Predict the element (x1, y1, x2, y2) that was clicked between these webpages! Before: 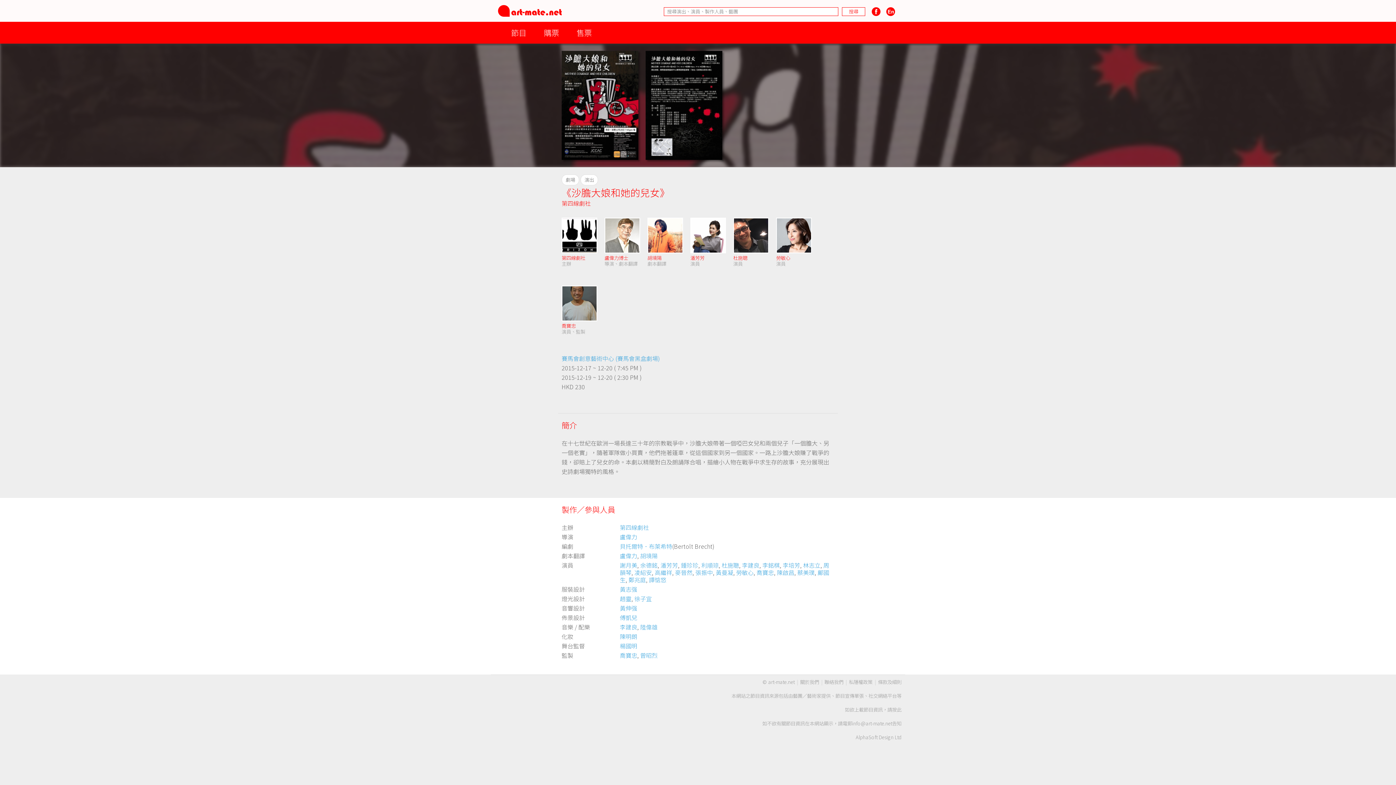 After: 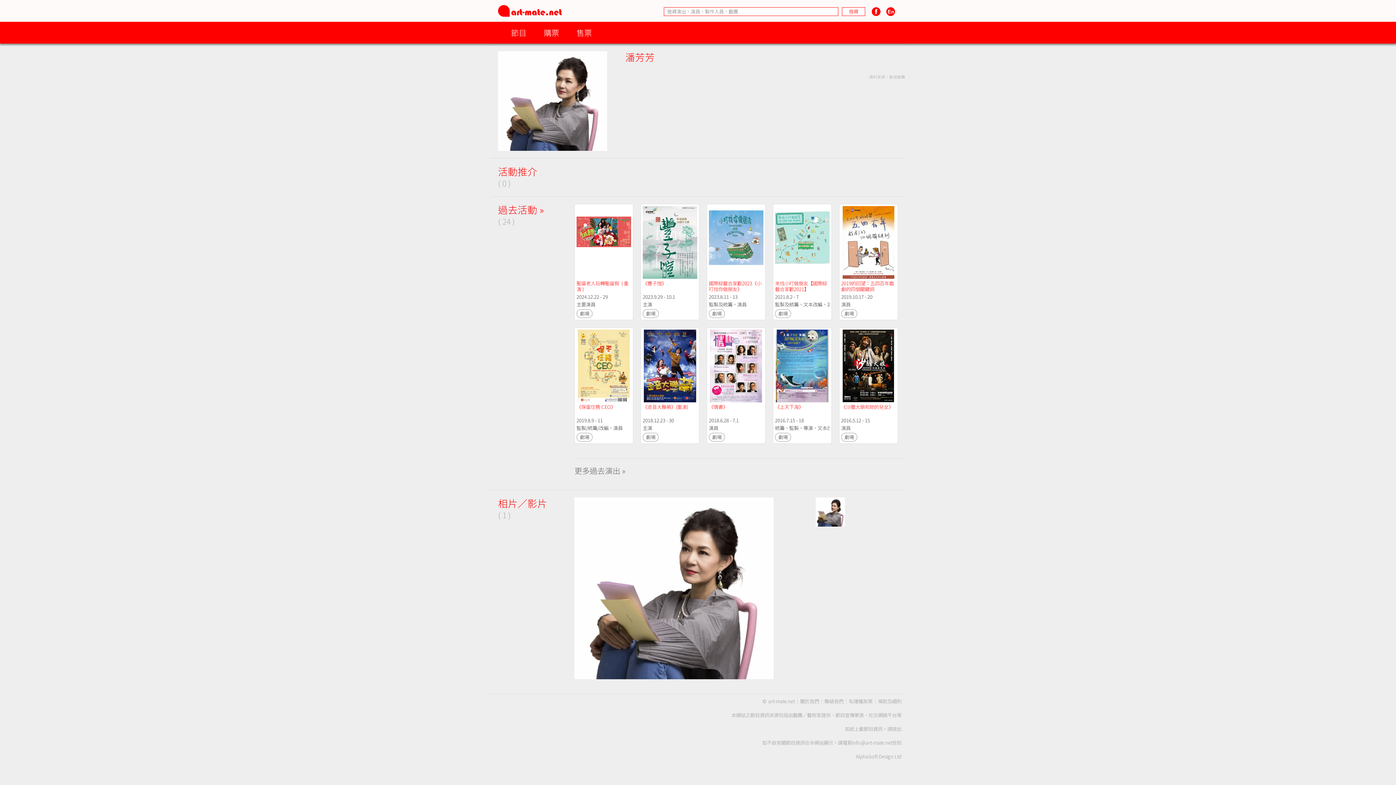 Action: label: 潘芳芳 bbox: (660, 560, 678, 569)